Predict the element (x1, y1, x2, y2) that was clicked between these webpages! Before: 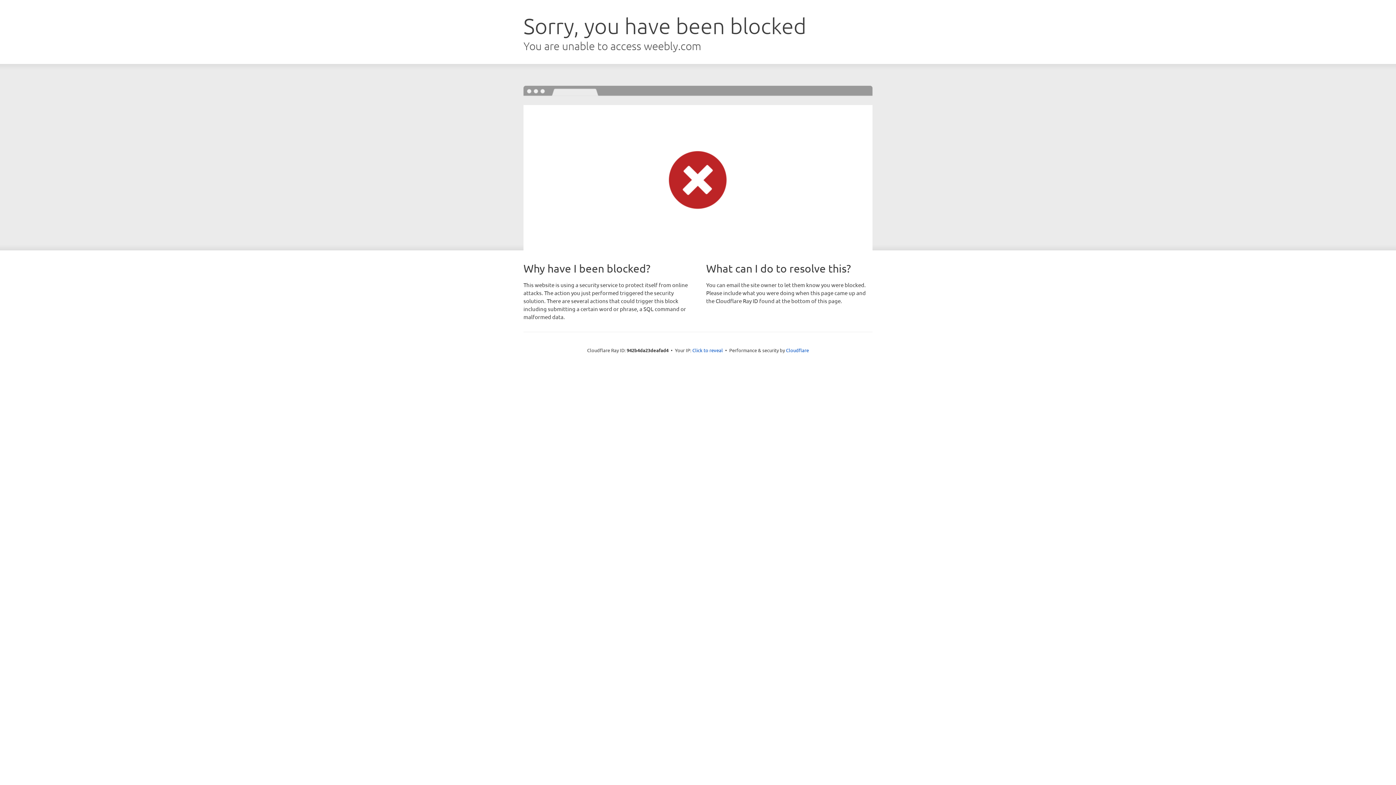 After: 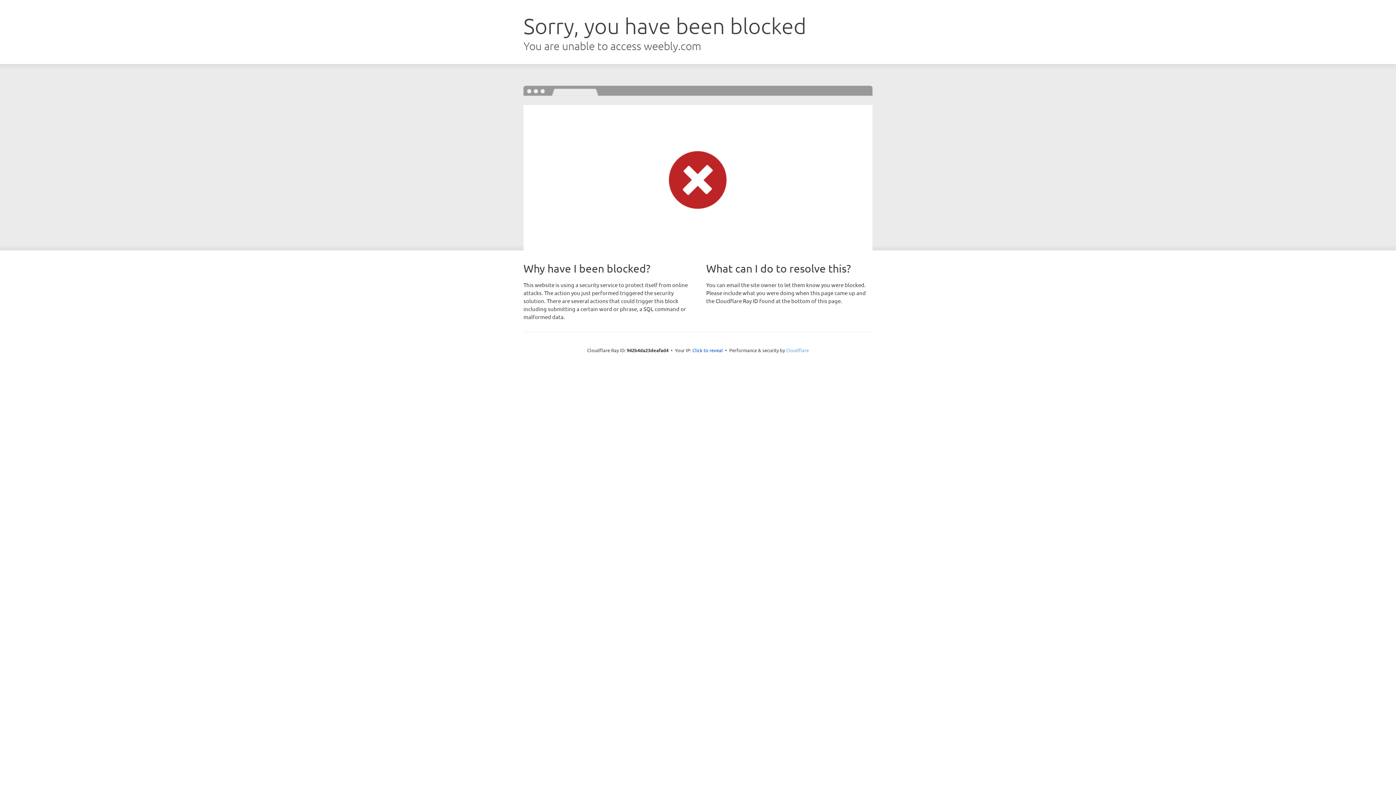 Action: bbox: (786, 347, 809, 353) label: Cloudflare